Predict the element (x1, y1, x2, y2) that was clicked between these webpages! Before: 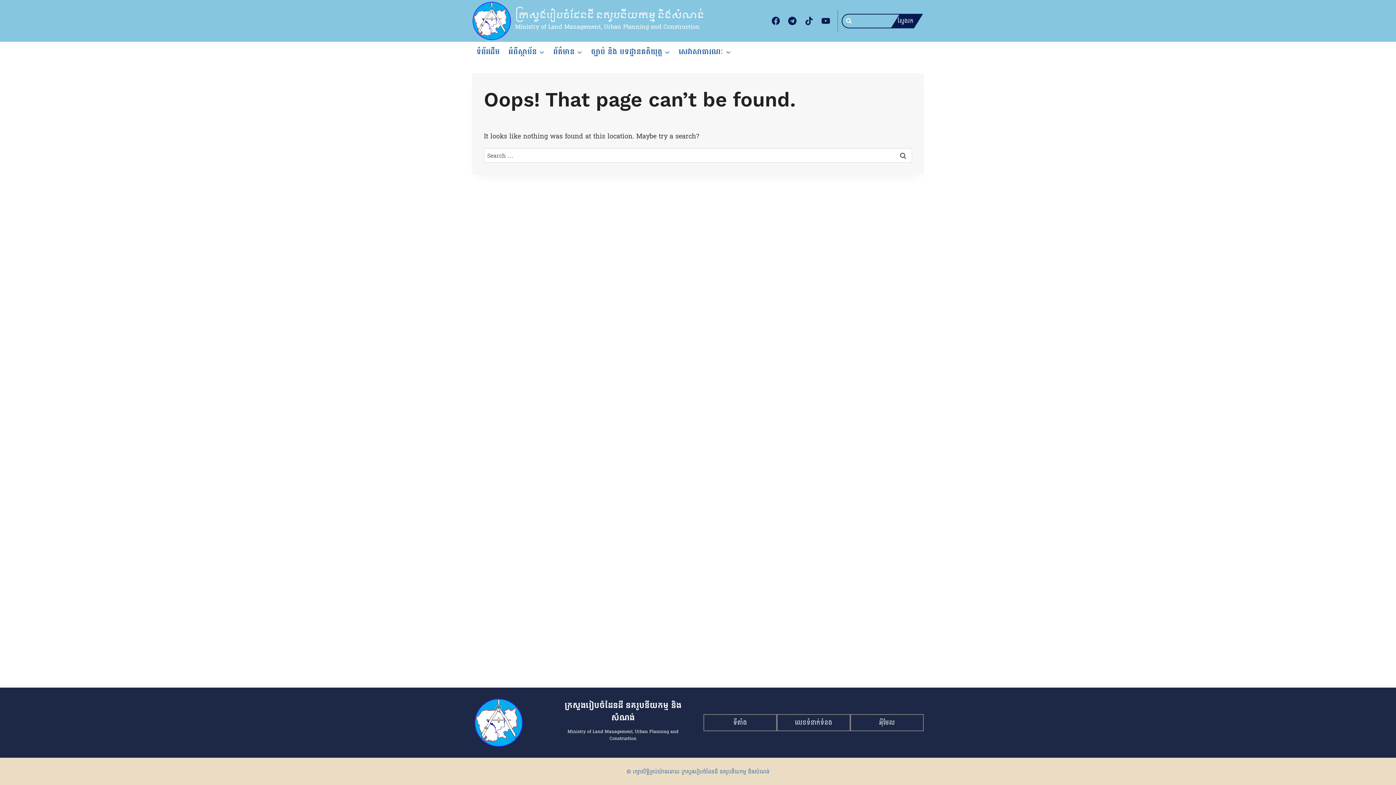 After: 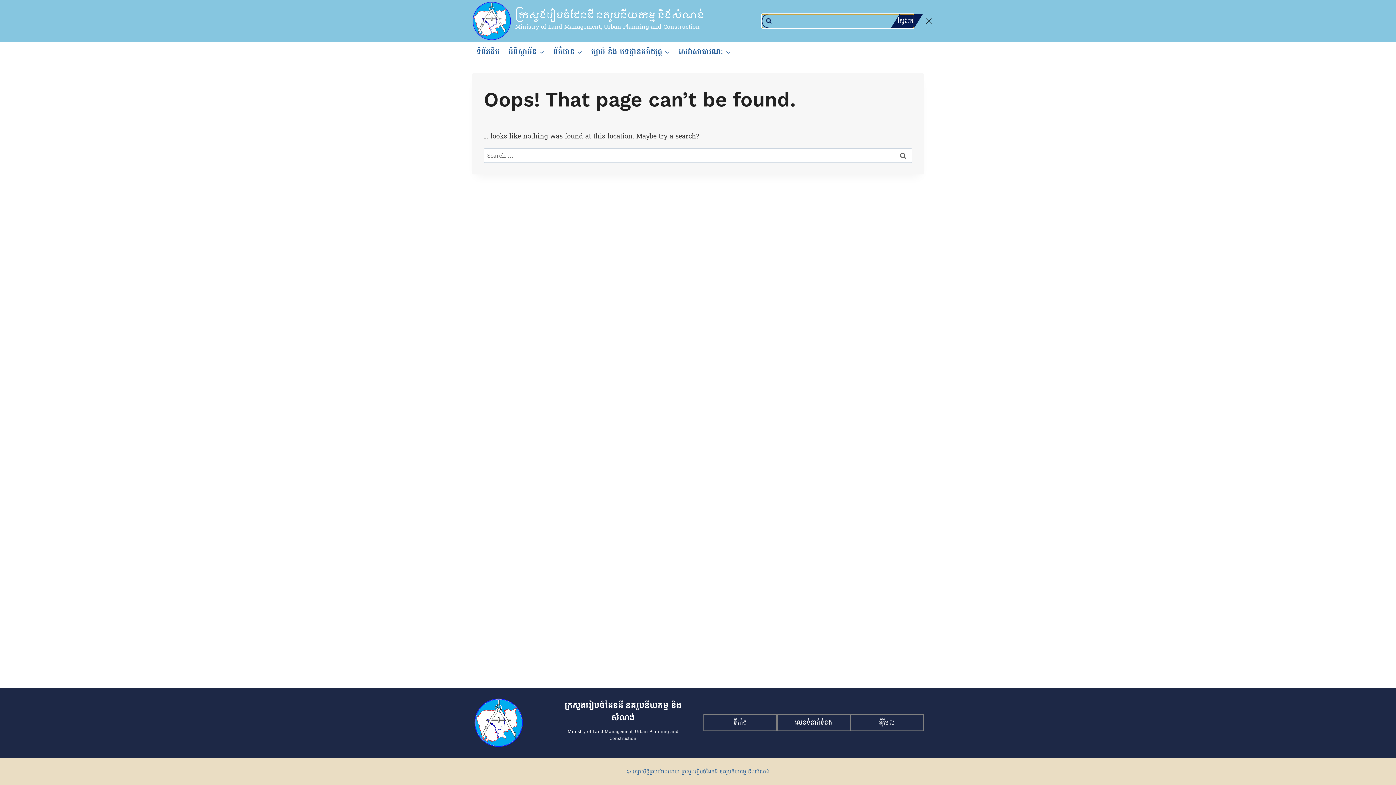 Action: label: ស្វែងរក bbox: (841, 13, 914, 28)